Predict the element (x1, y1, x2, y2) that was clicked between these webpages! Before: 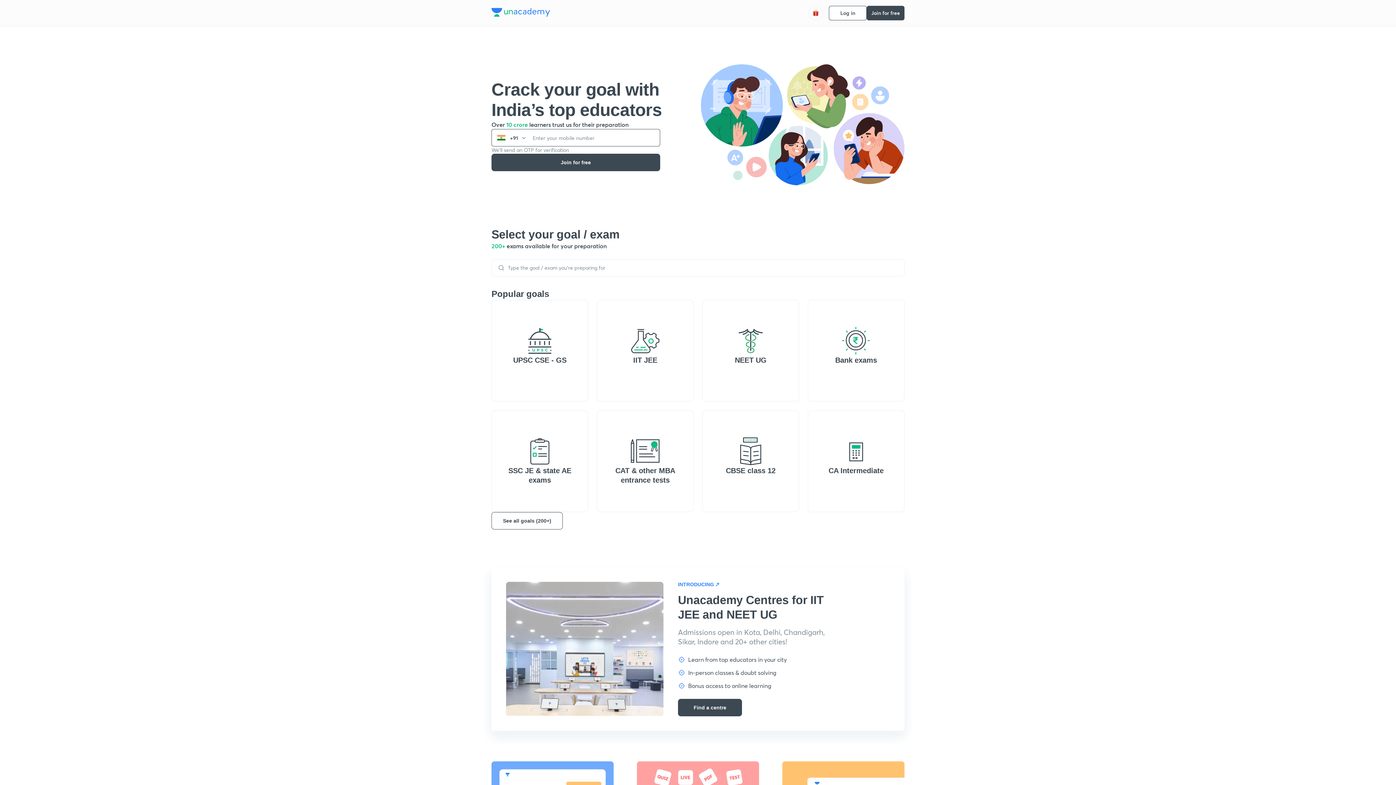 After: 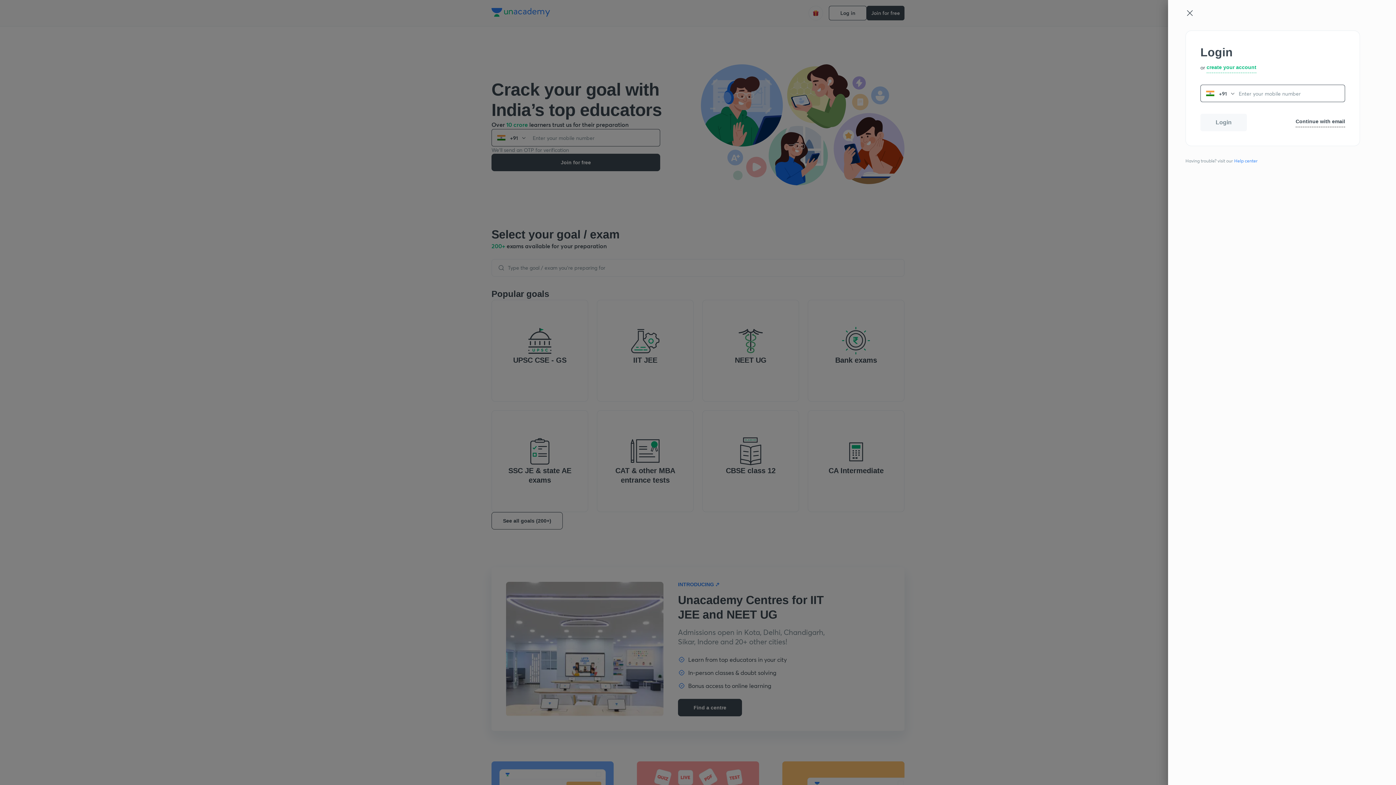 Action: bbox: (829, 5, 866, 20) label: Log in